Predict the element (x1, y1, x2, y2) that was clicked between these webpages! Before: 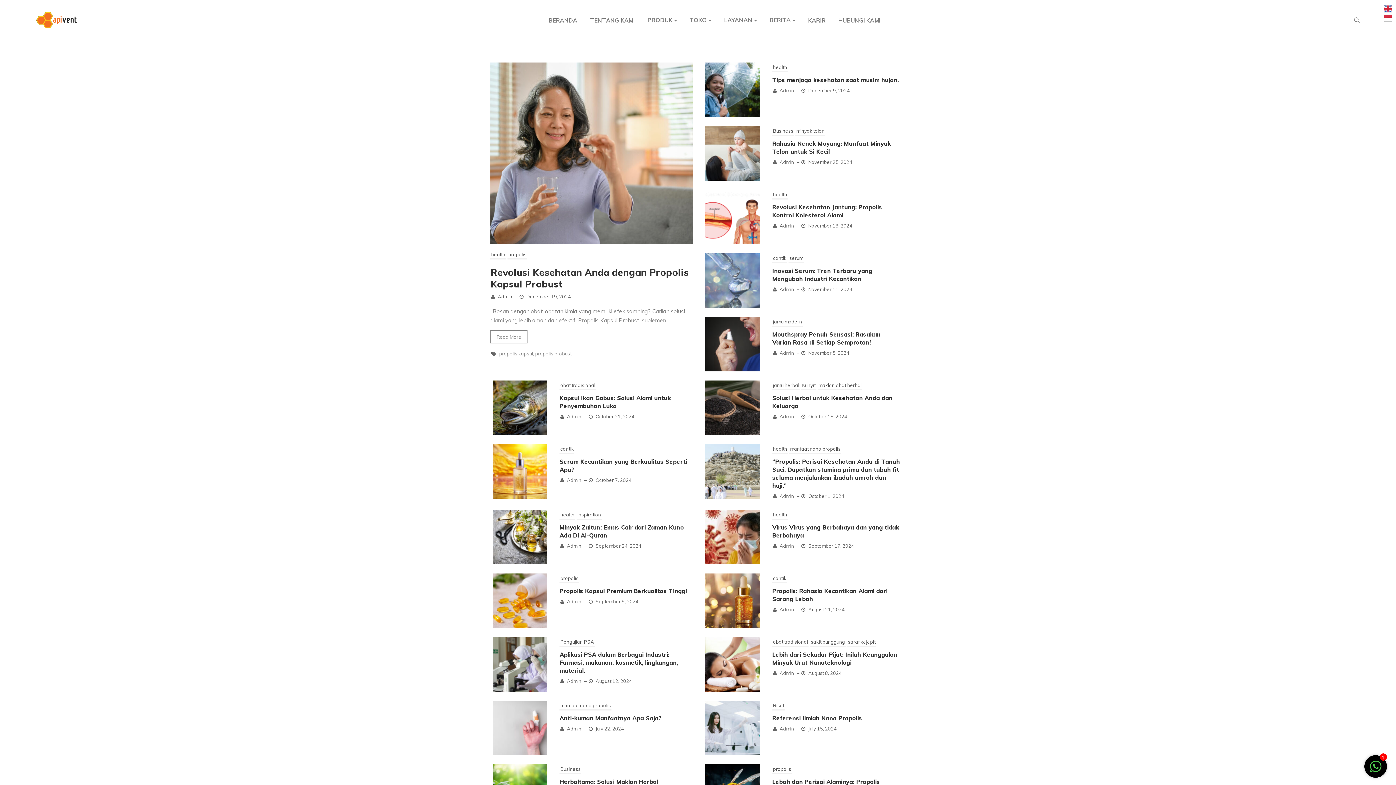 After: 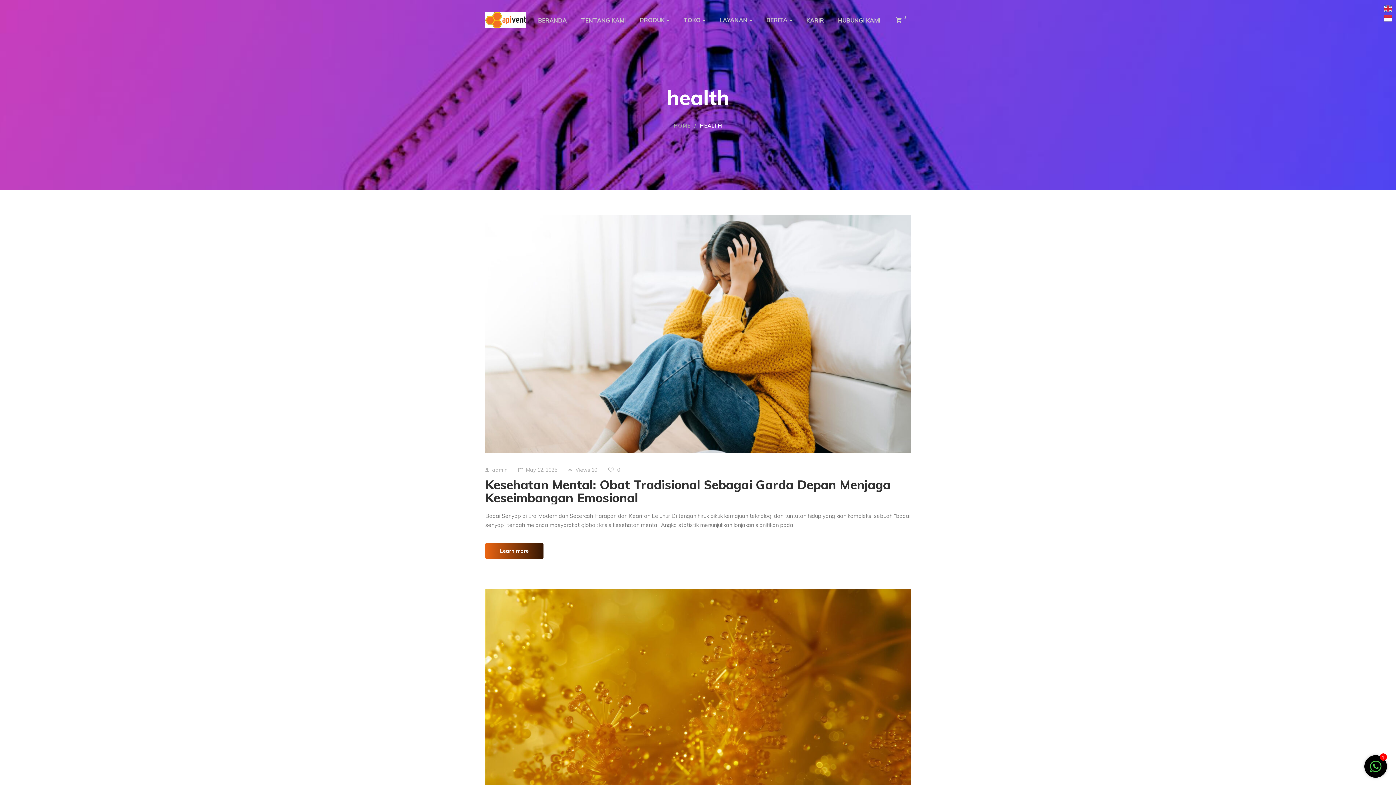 Action: label: health bbox: (772, 190, 788, 199)